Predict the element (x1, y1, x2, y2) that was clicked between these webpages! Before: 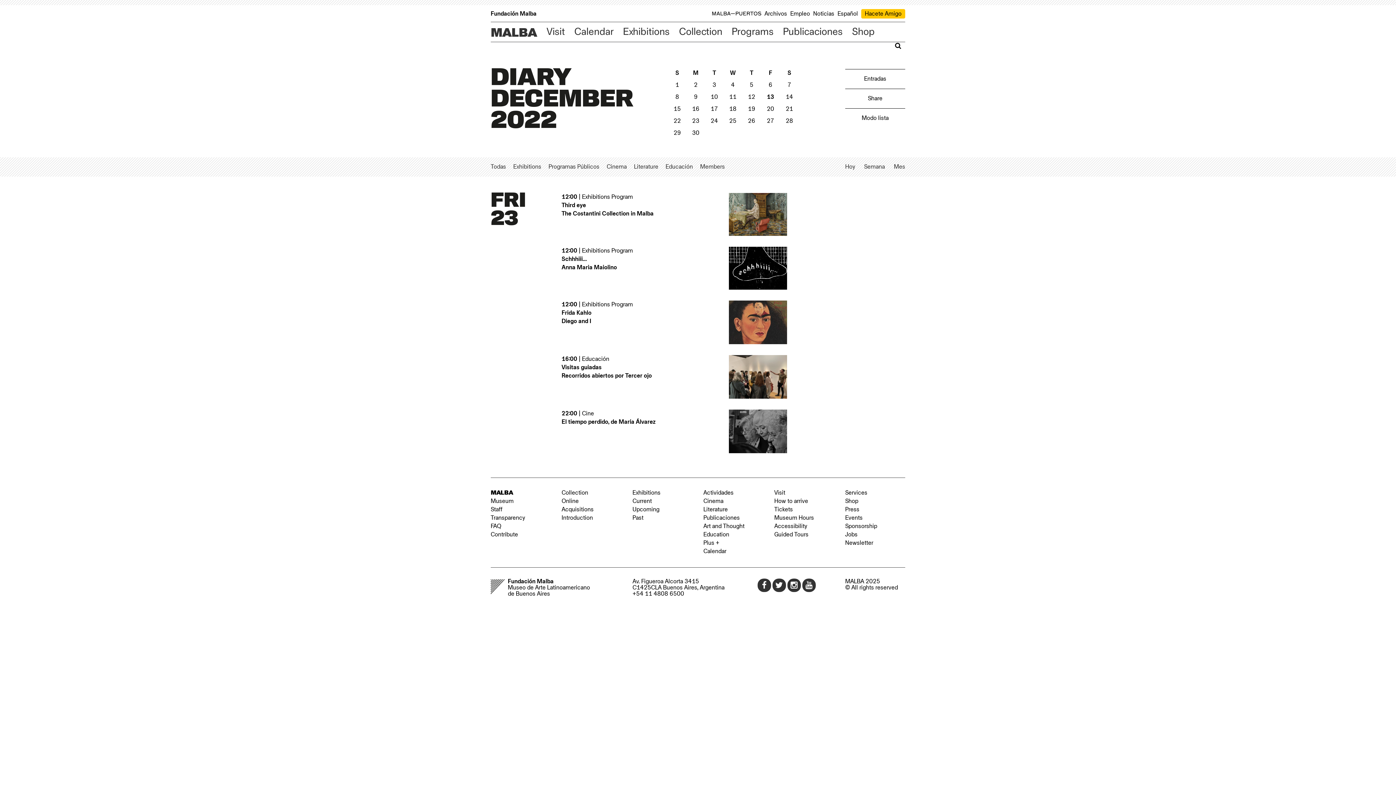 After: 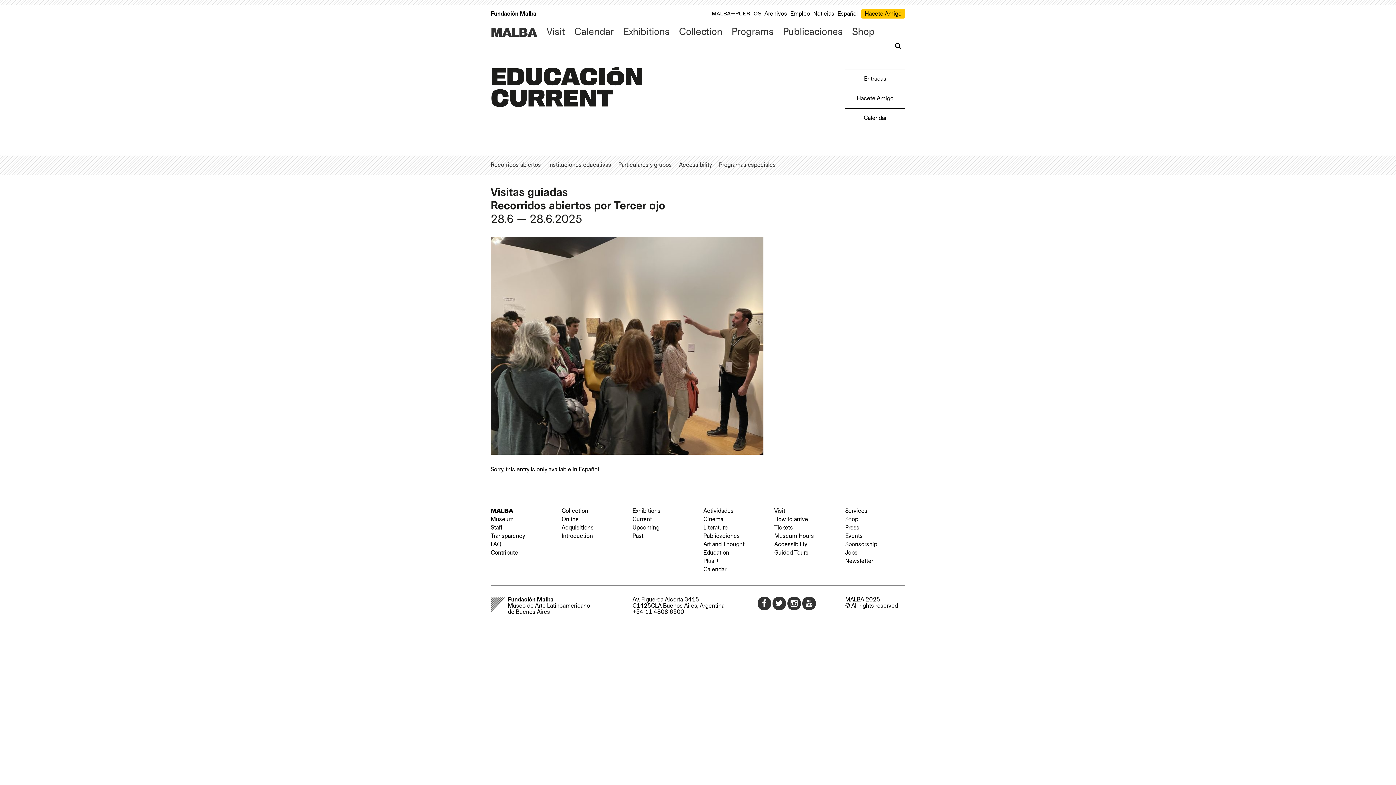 Action: bbox: (582, 356, 609, 362) label: Educación